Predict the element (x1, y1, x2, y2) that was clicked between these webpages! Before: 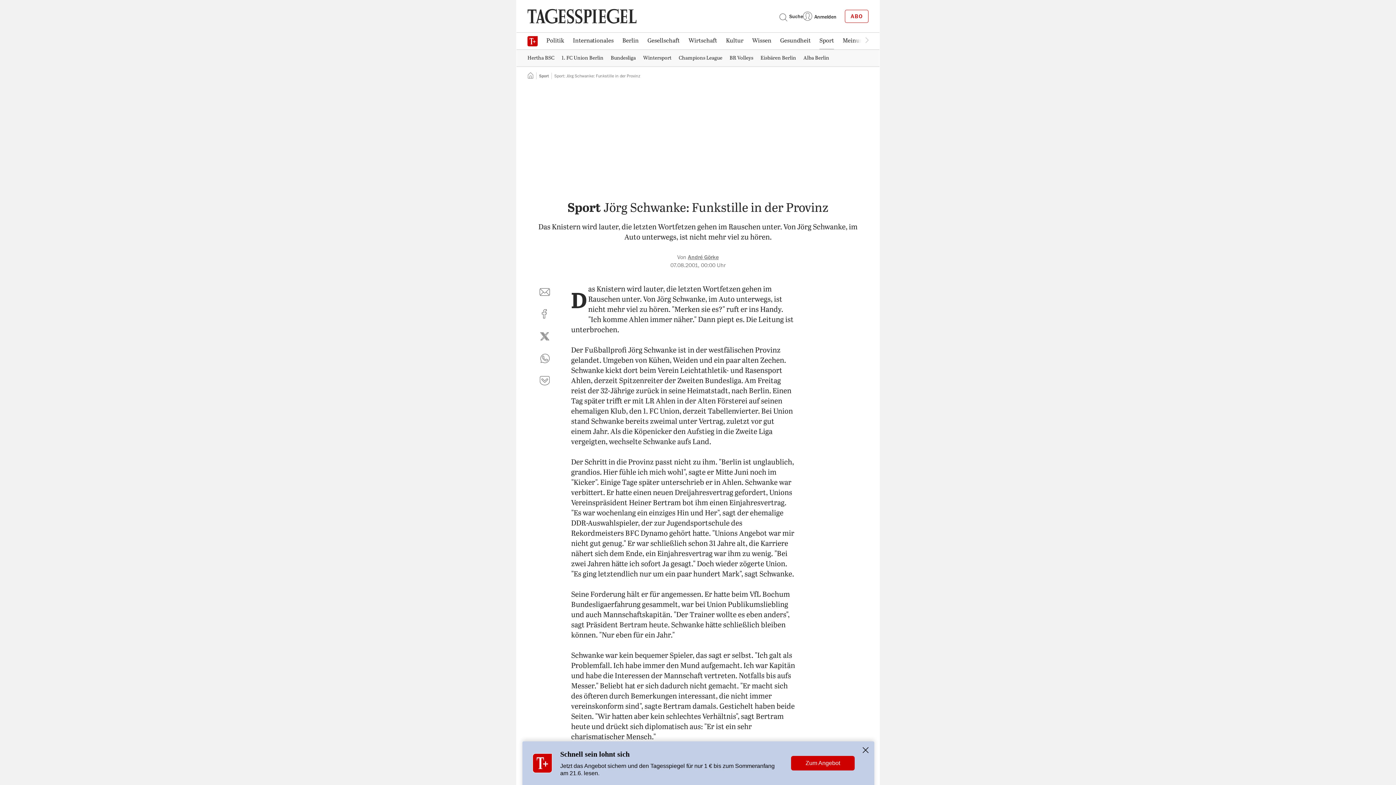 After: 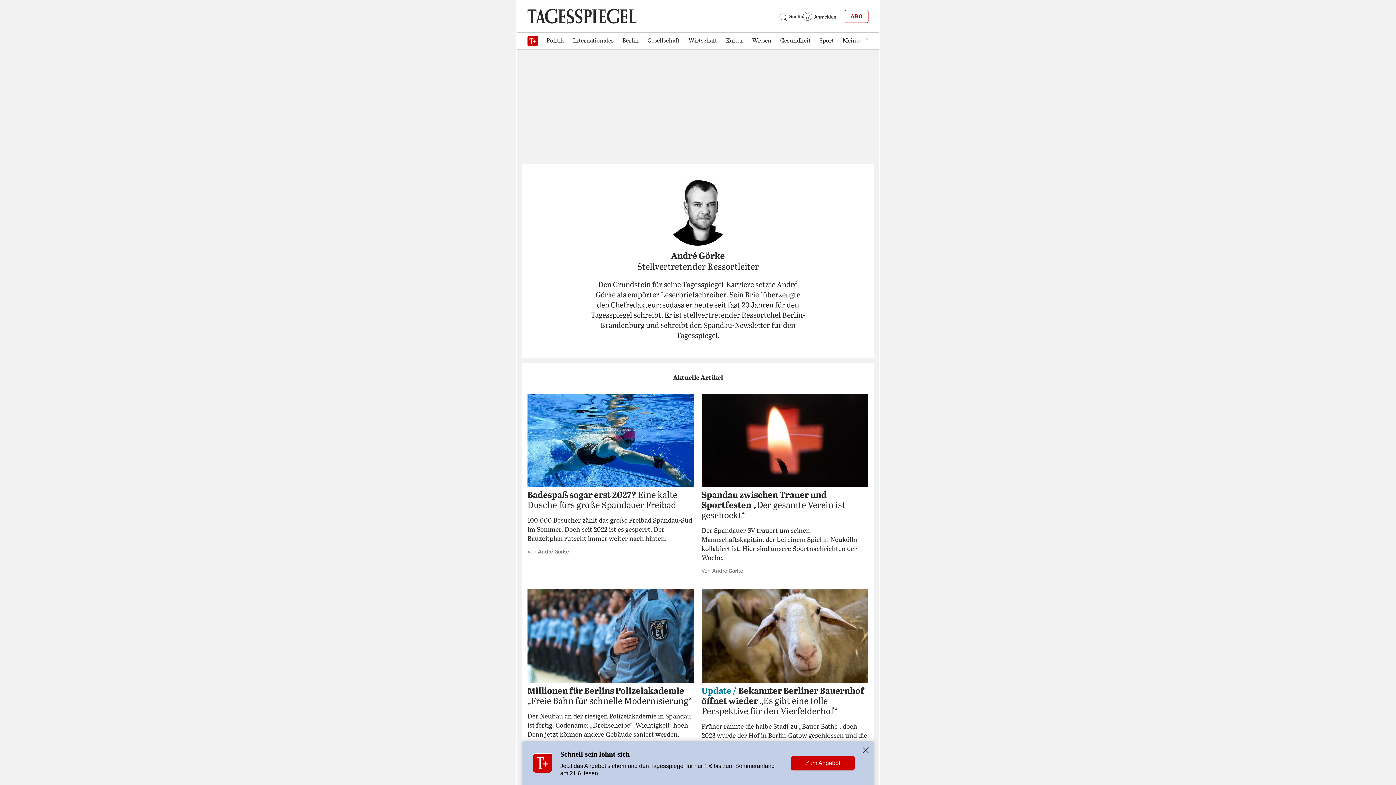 Action: bbox: (688, 254, 718, 260) label: André Görke